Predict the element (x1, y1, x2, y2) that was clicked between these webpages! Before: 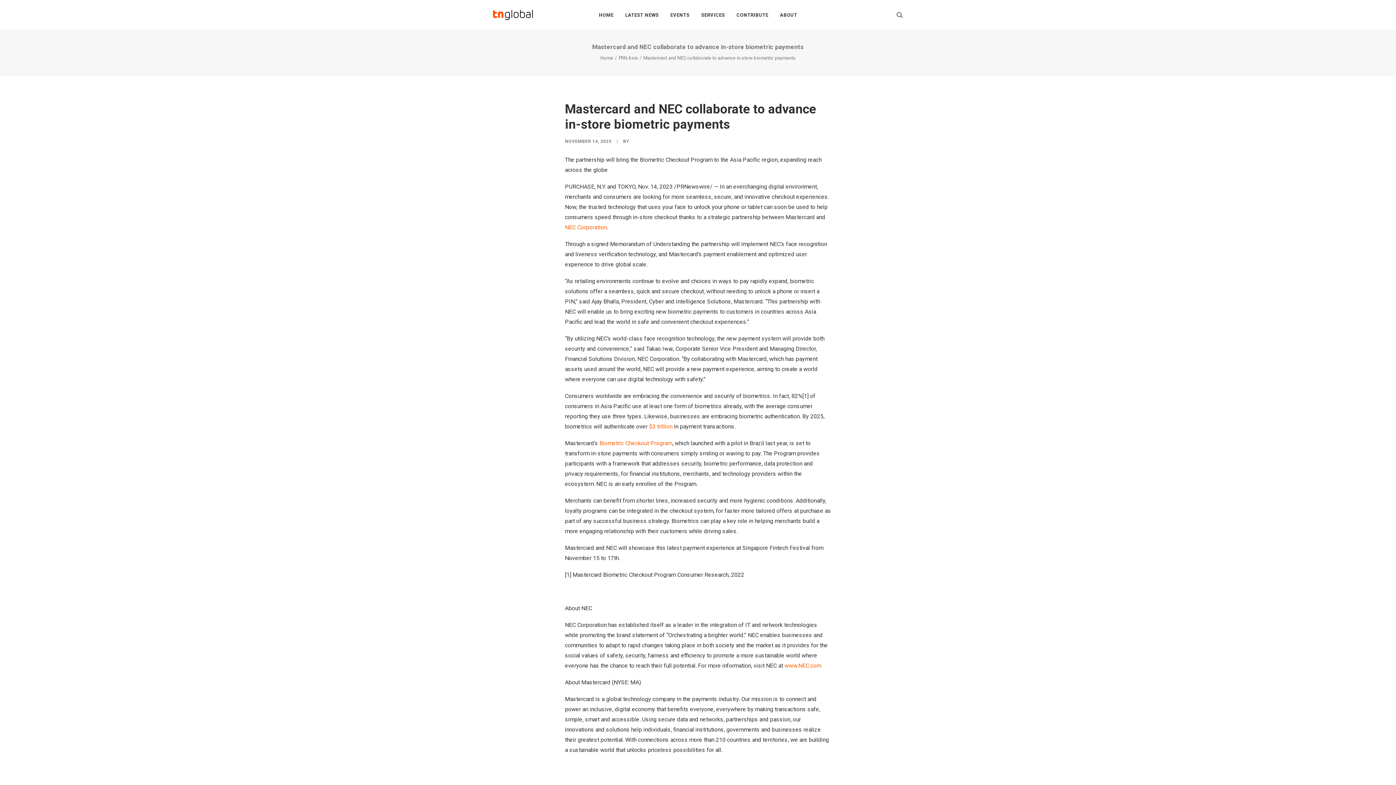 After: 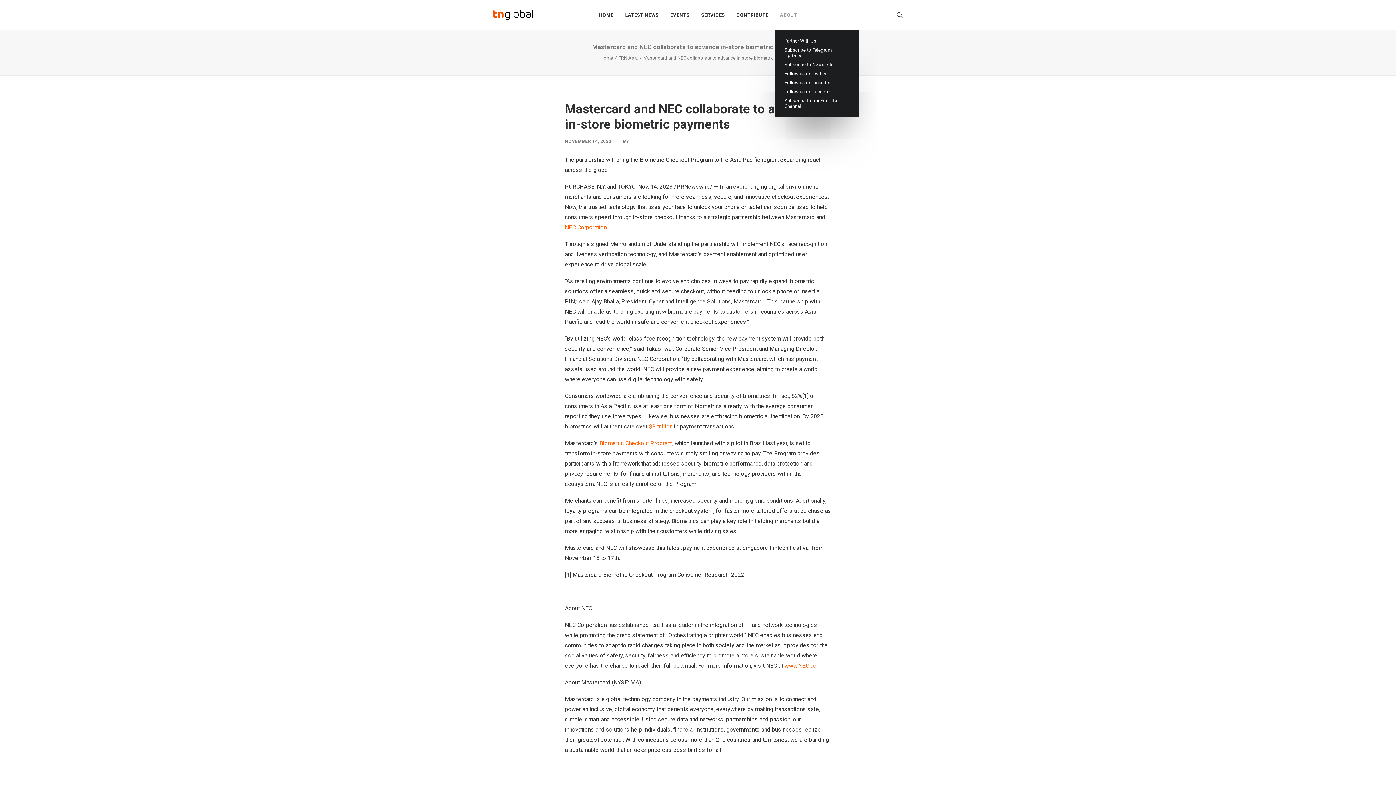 Action: label: ABOUT bbox: (775, 0, 802, 29)